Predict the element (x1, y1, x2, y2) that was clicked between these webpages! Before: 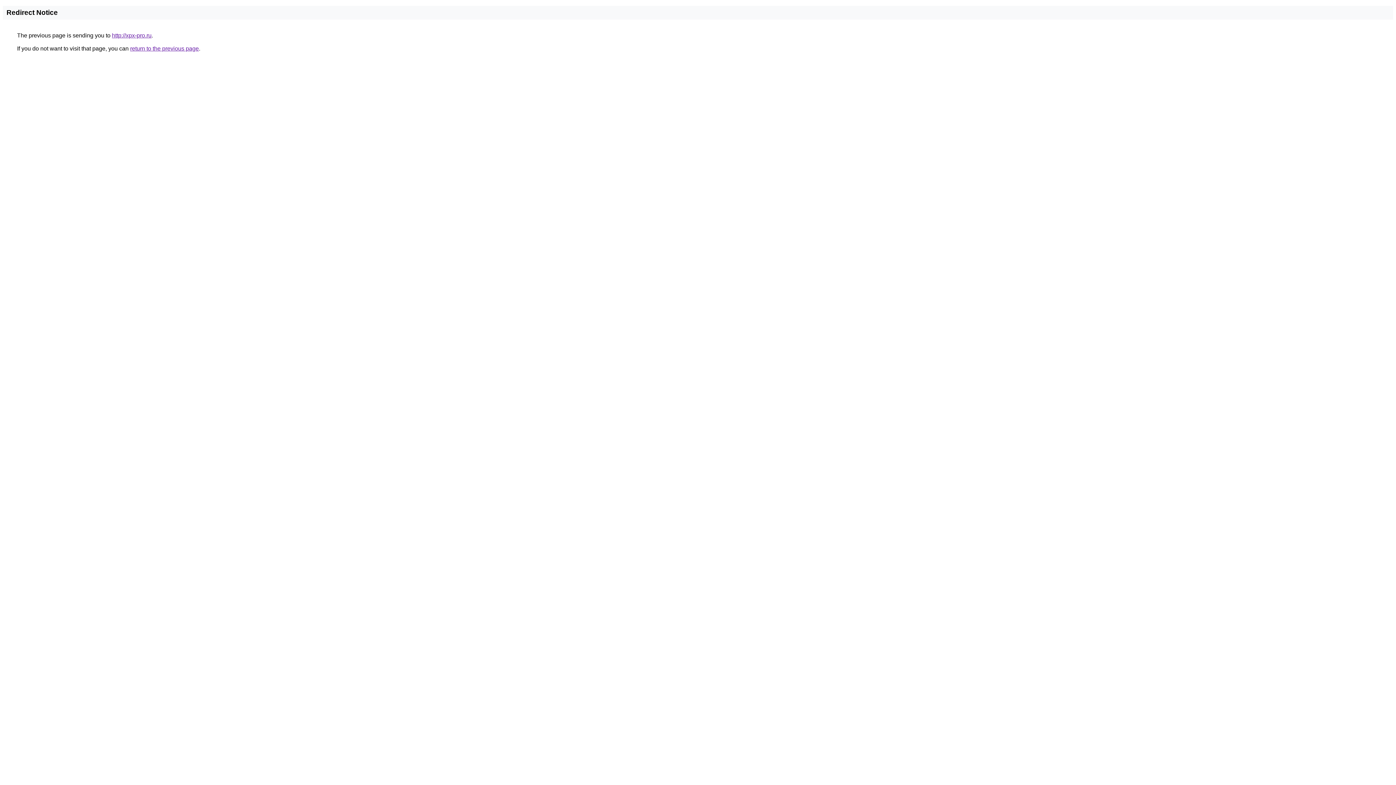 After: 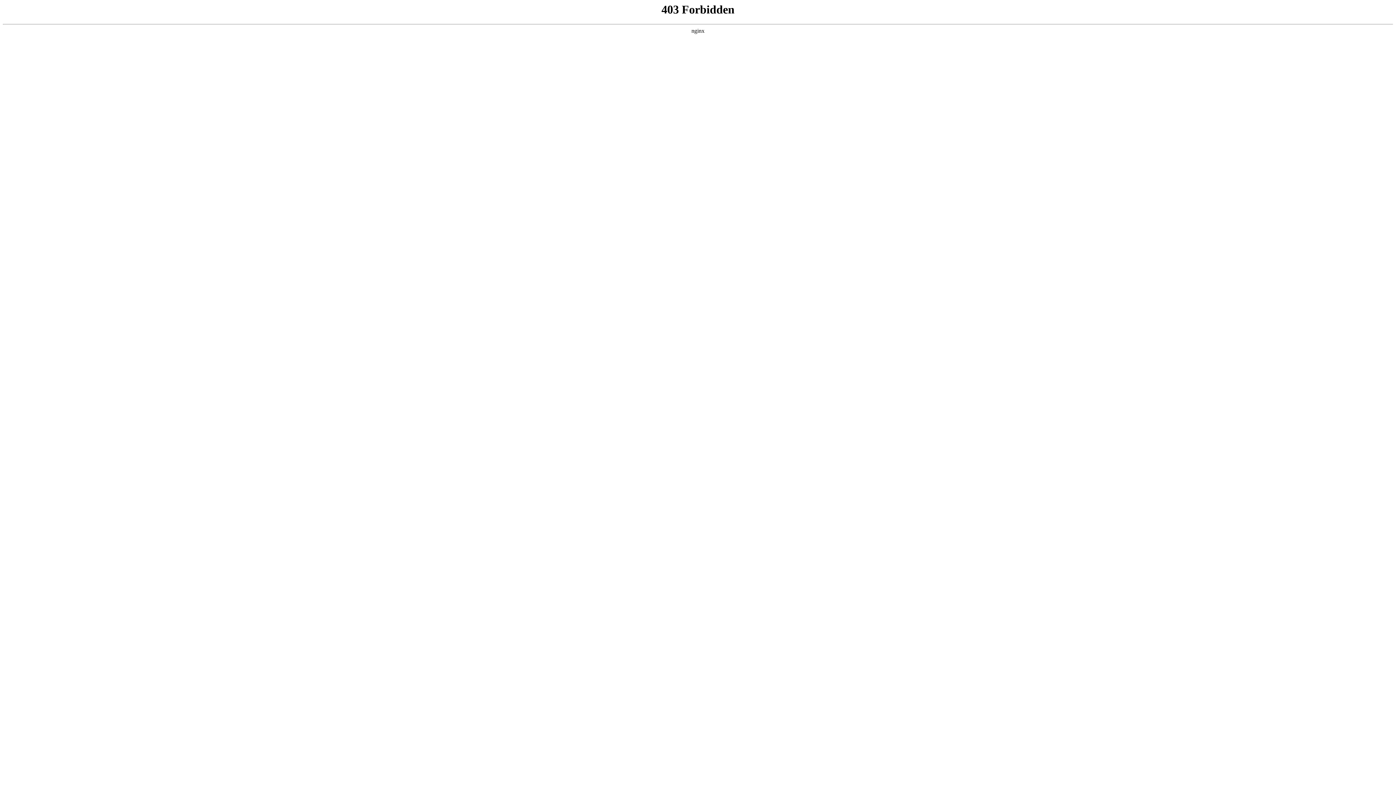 Action: bbox: (112, 32, 151, 38) label: http://xpx-pro.ru